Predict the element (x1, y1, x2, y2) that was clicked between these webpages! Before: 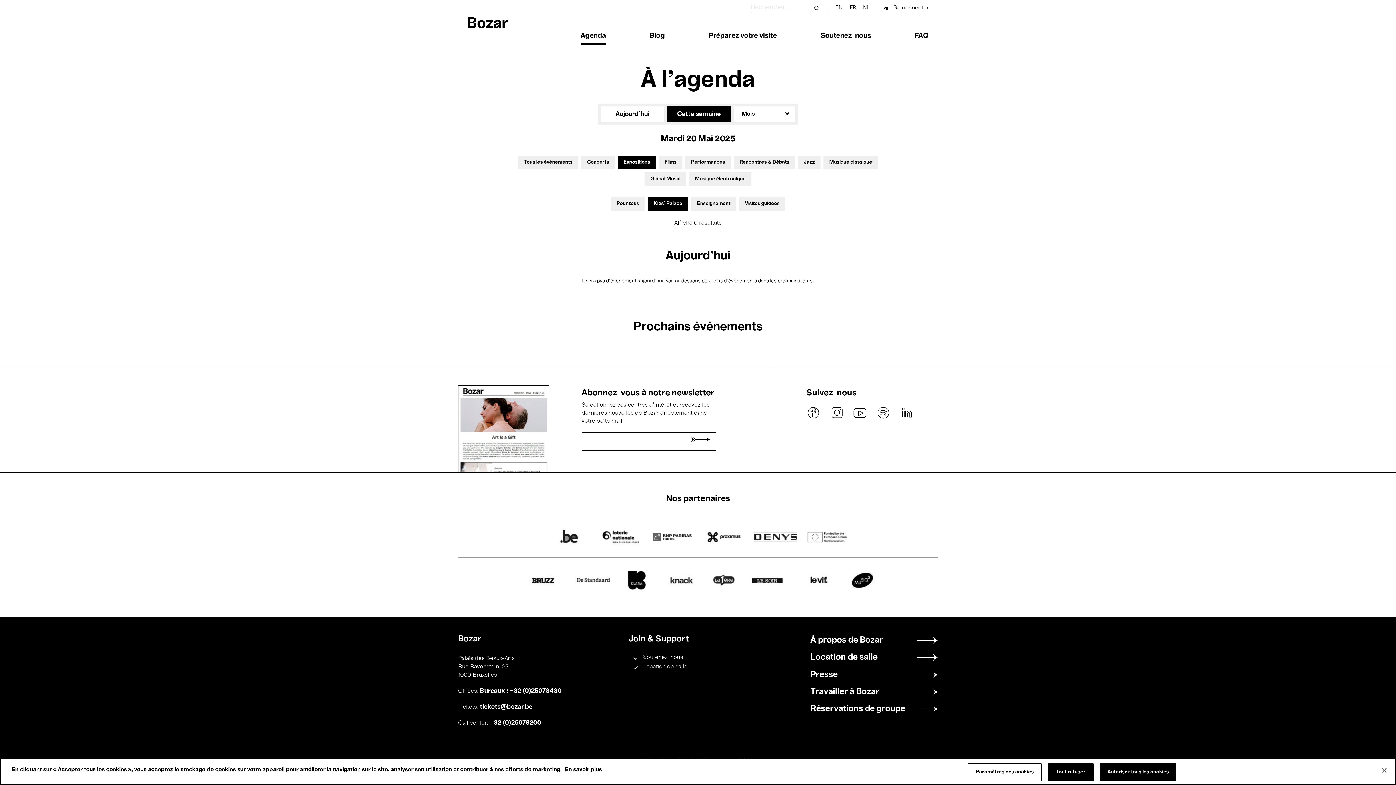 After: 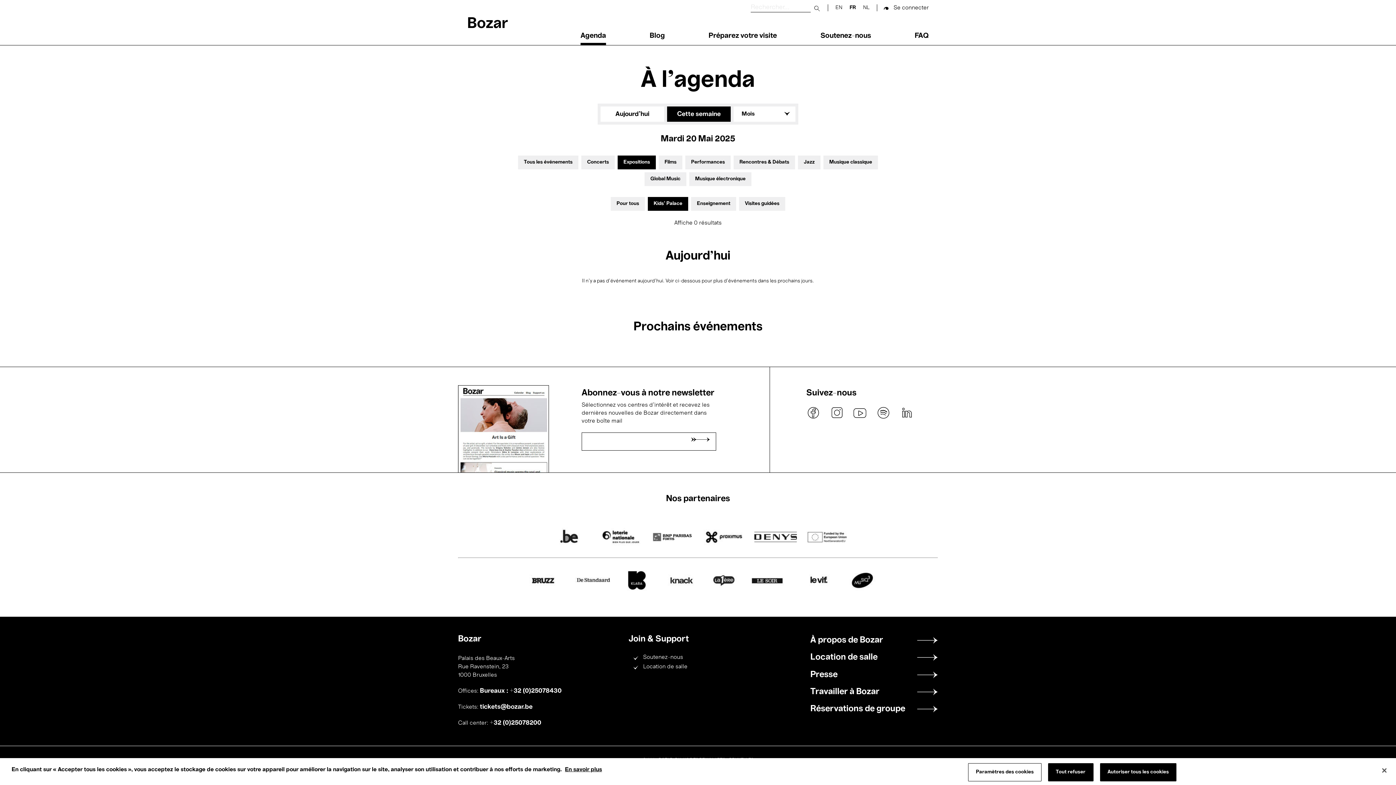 Action: bbox: (702, 527, 745, 548)